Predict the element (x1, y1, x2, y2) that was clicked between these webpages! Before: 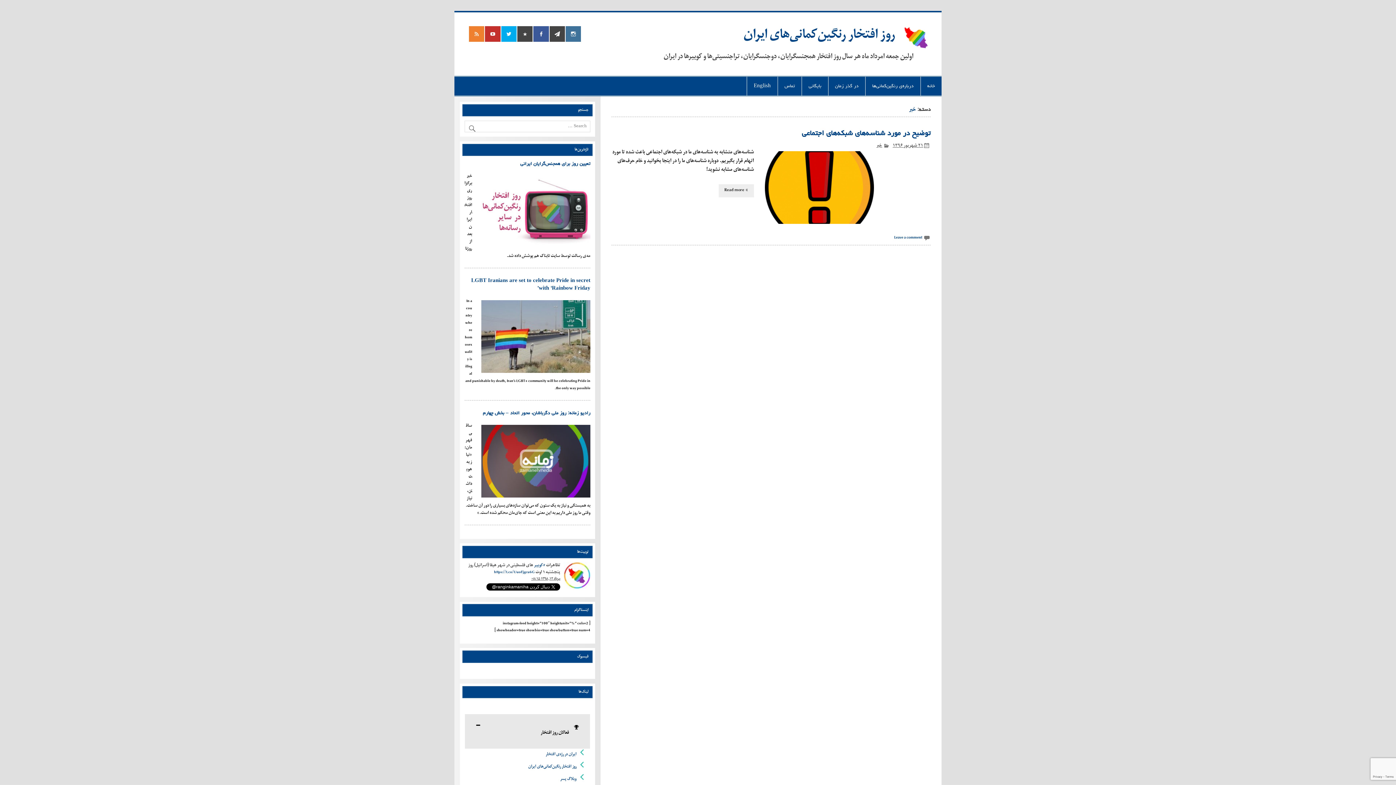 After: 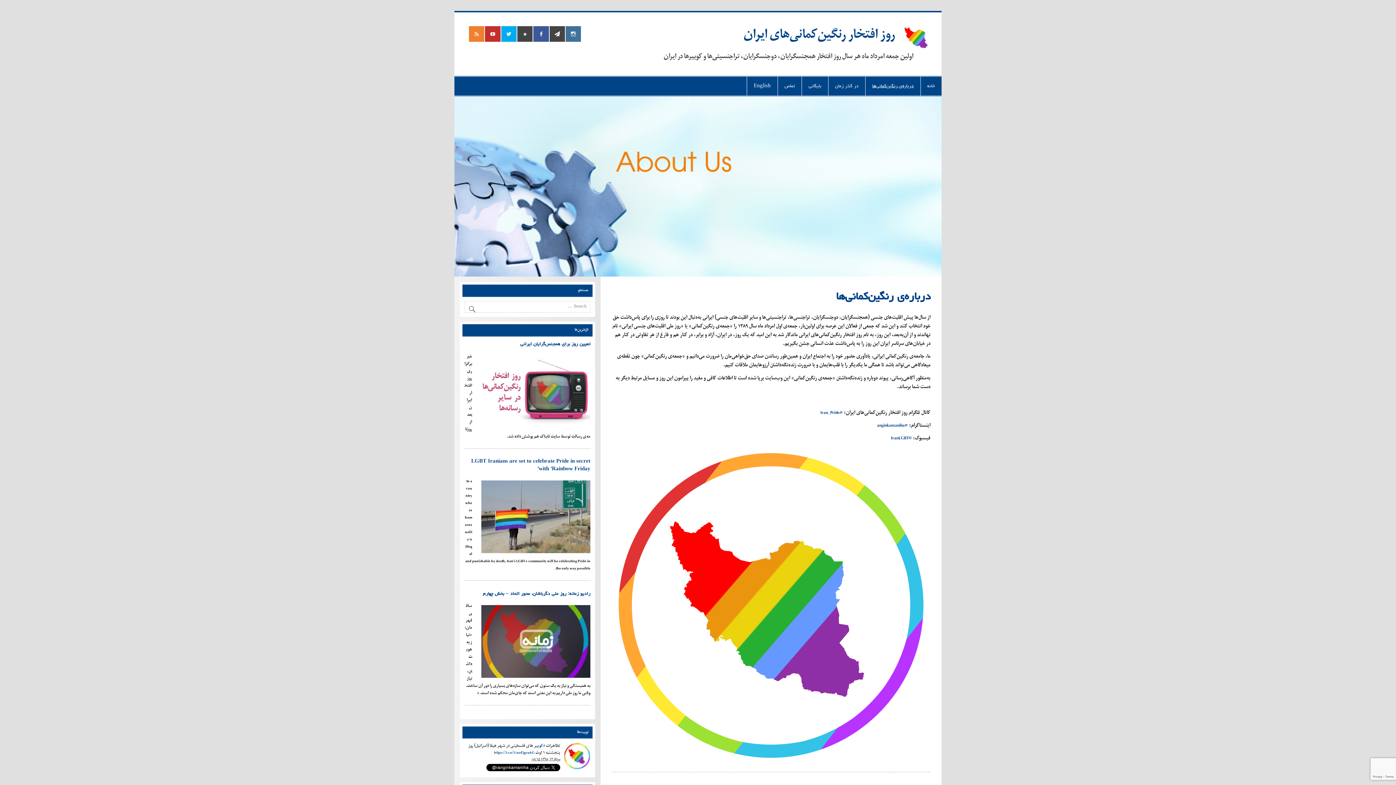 Action: bbox: (865, 76, 920, 95) label: درباره‌ی رنگین‌کمانی‌ها